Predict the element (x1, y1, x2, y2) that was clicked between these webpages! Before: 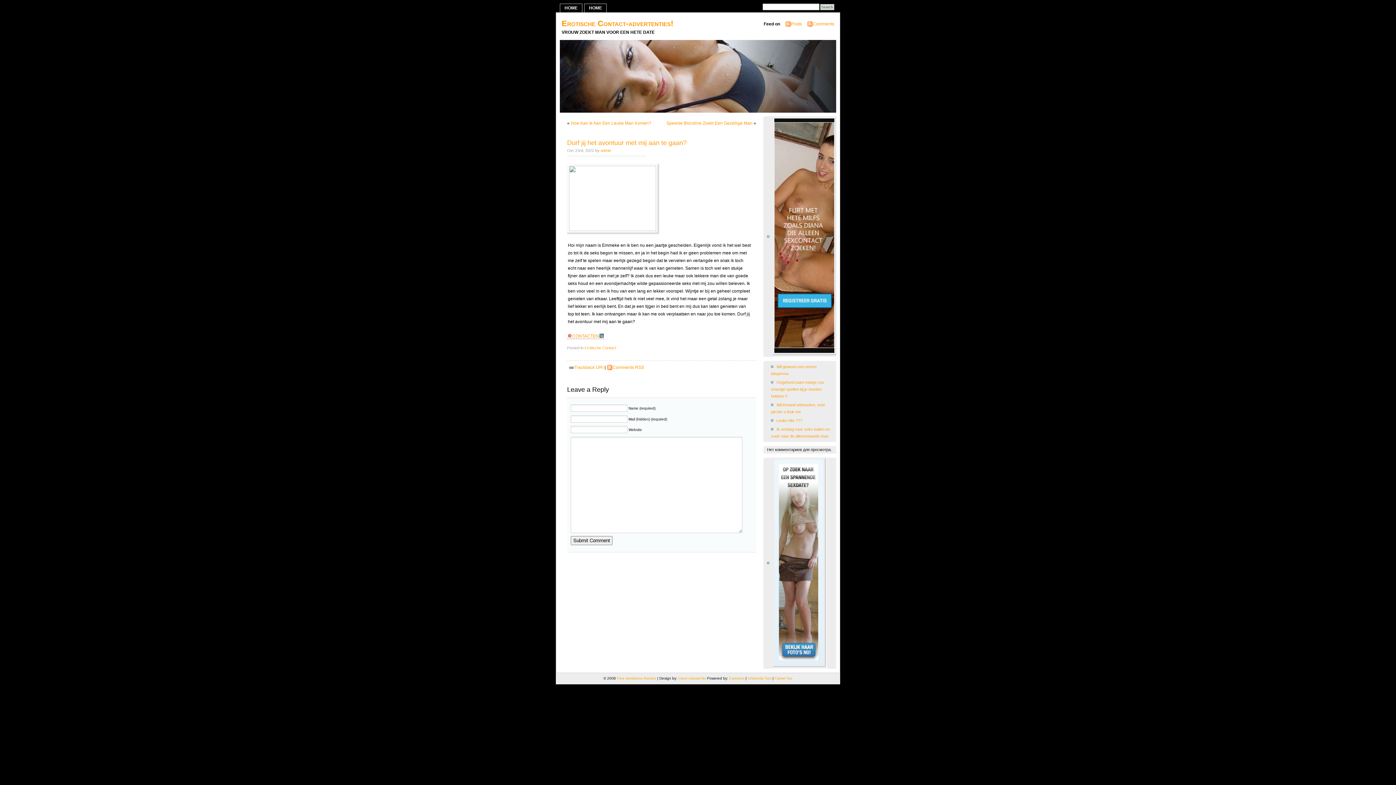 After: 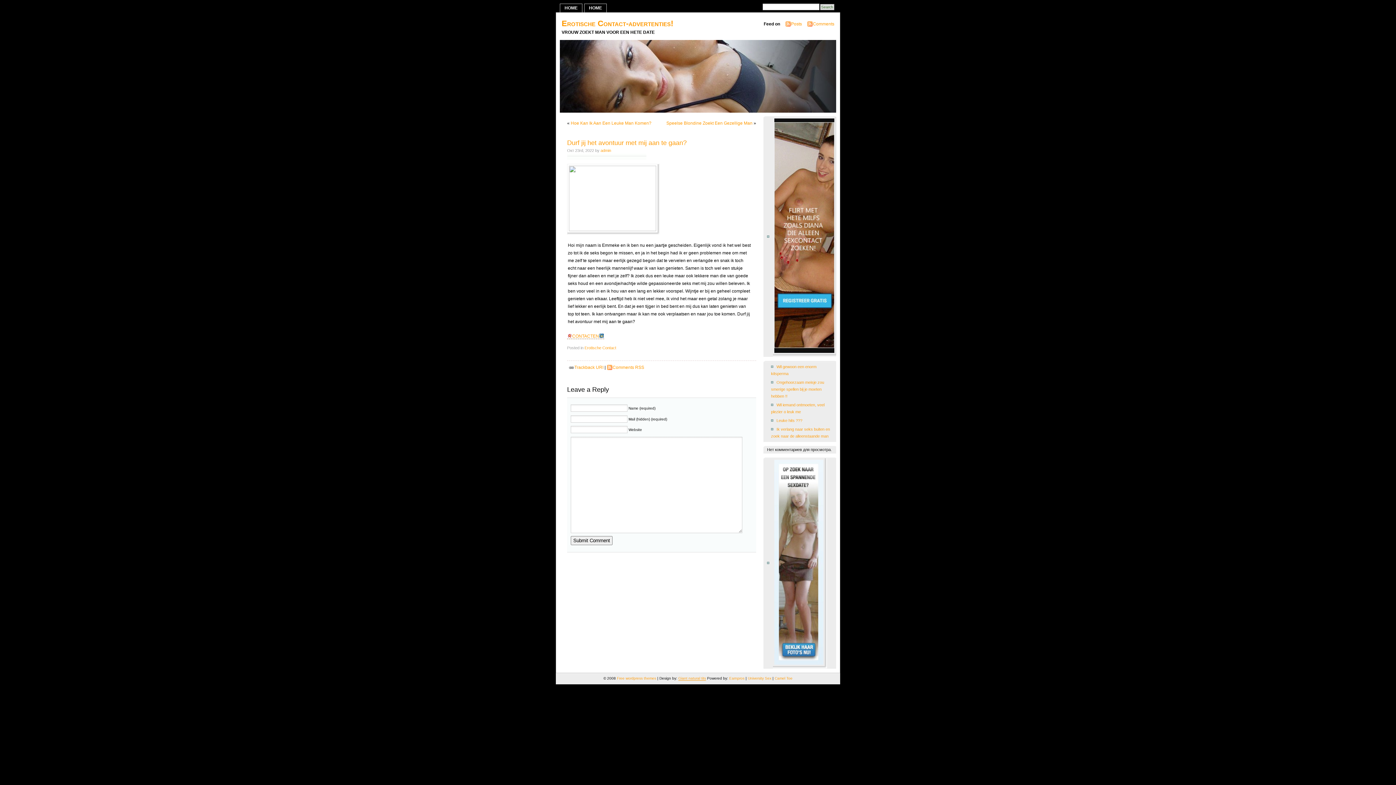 Action: label: Giant natural tits bbox: (678, 676, 706, 680)